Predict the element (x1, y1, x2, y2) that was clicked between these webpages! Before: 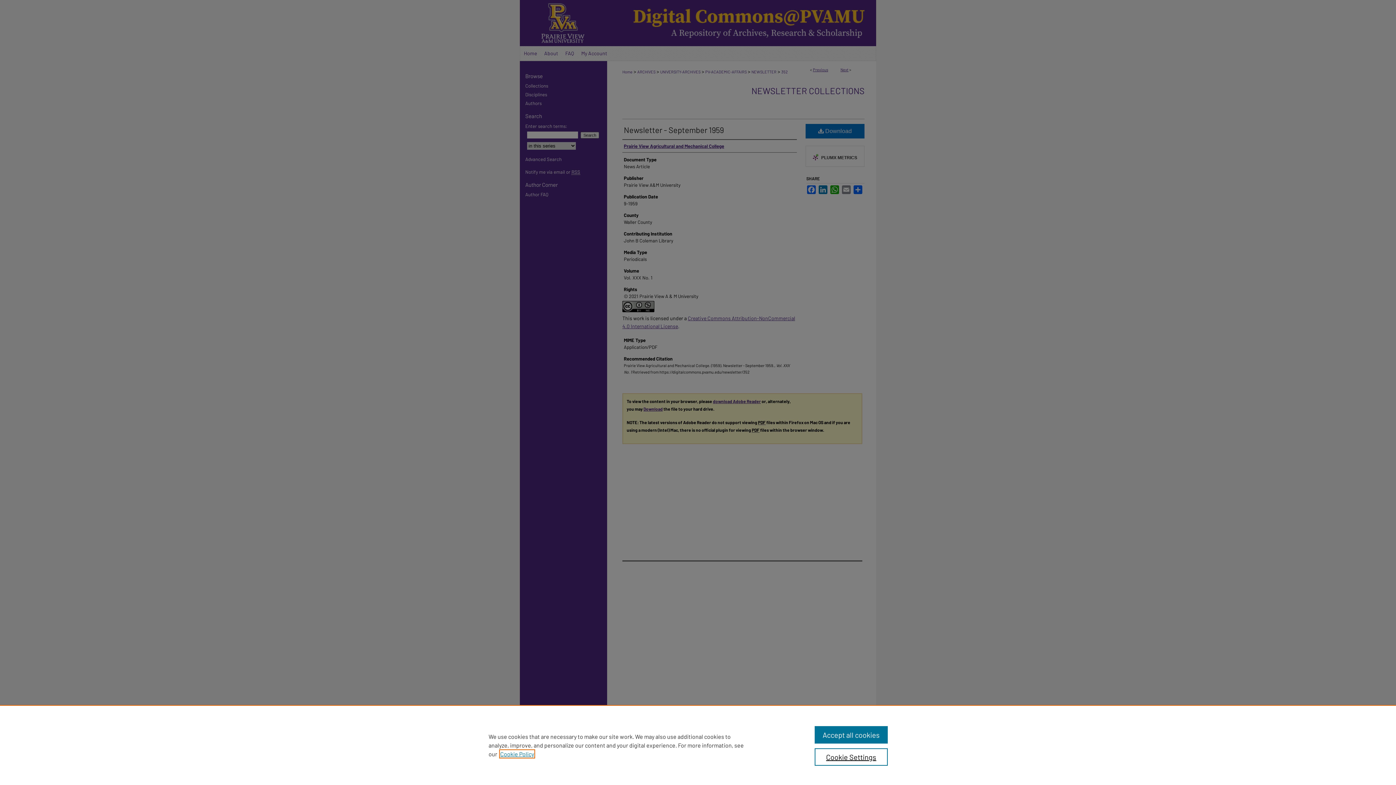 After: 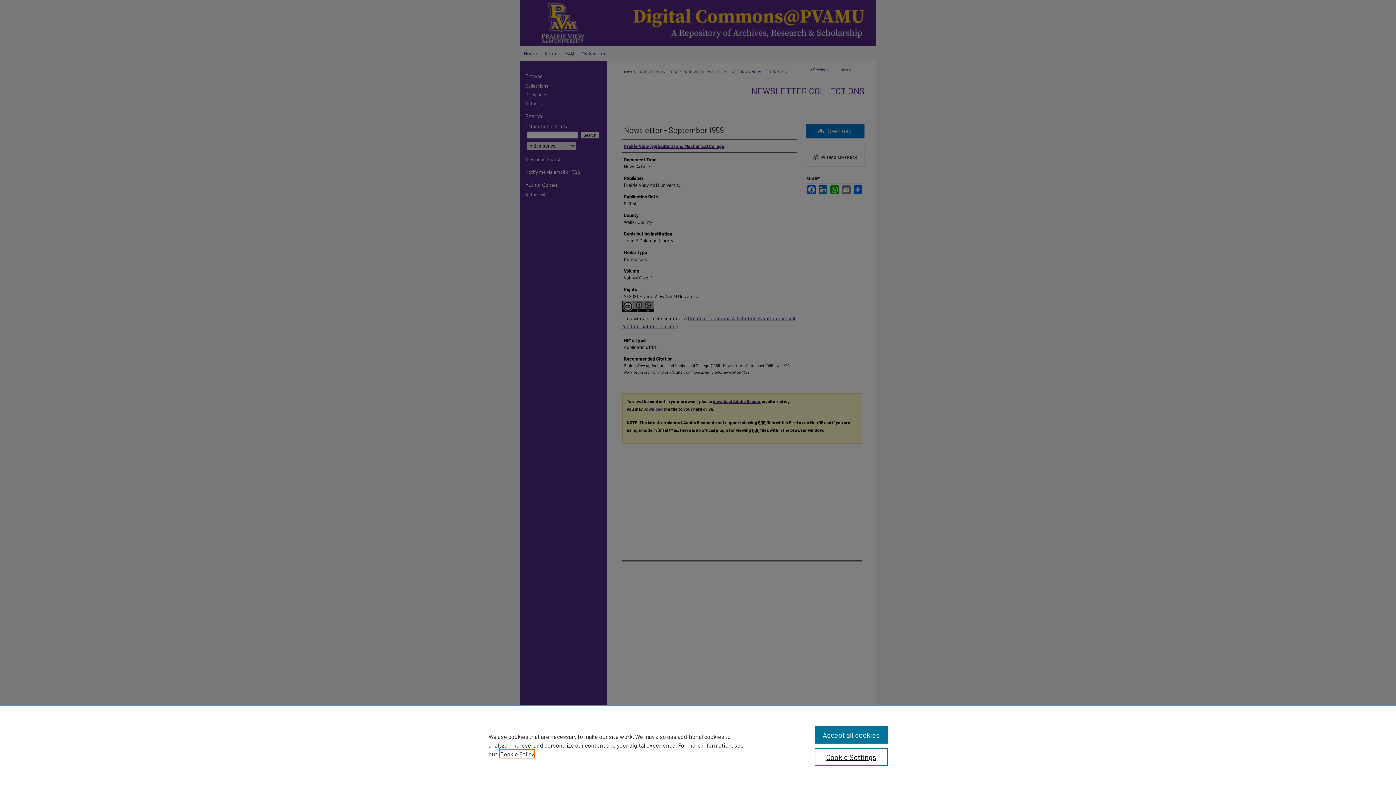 Action: bbox: (500, 750, 534, 757) label: , opens in a new tab